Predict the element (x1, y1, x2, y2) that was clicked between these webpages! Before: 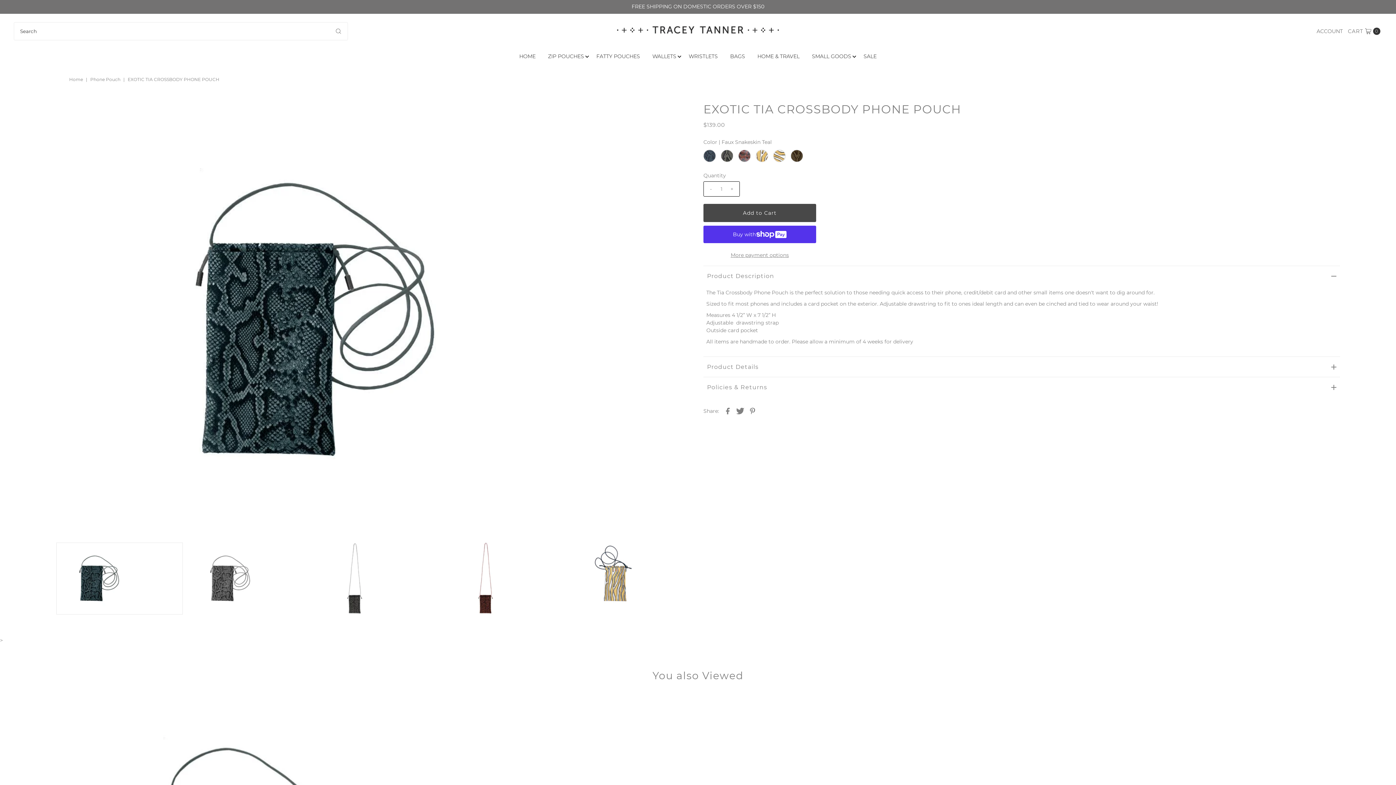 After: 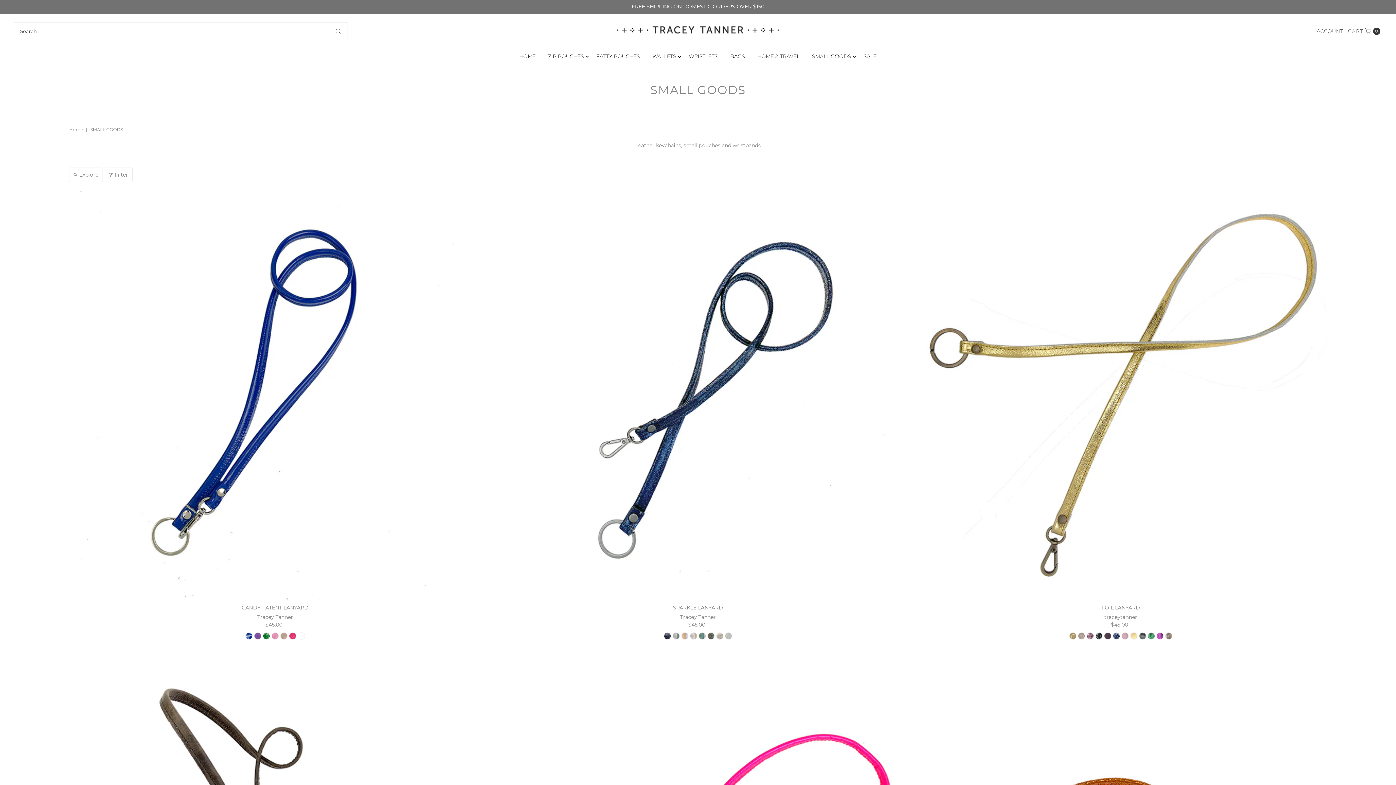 Action: bbox: (806, 48, 856, 64) label: SMALL GOODS